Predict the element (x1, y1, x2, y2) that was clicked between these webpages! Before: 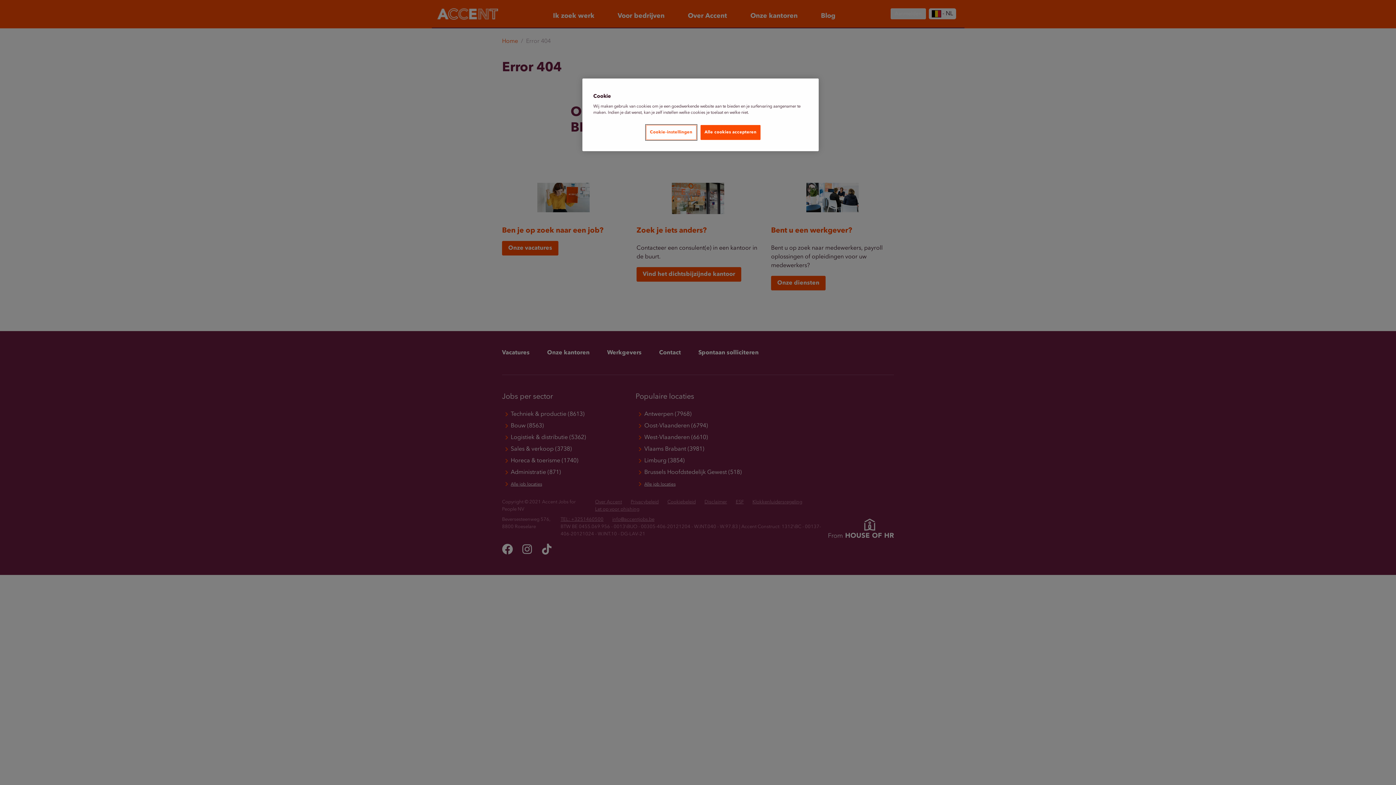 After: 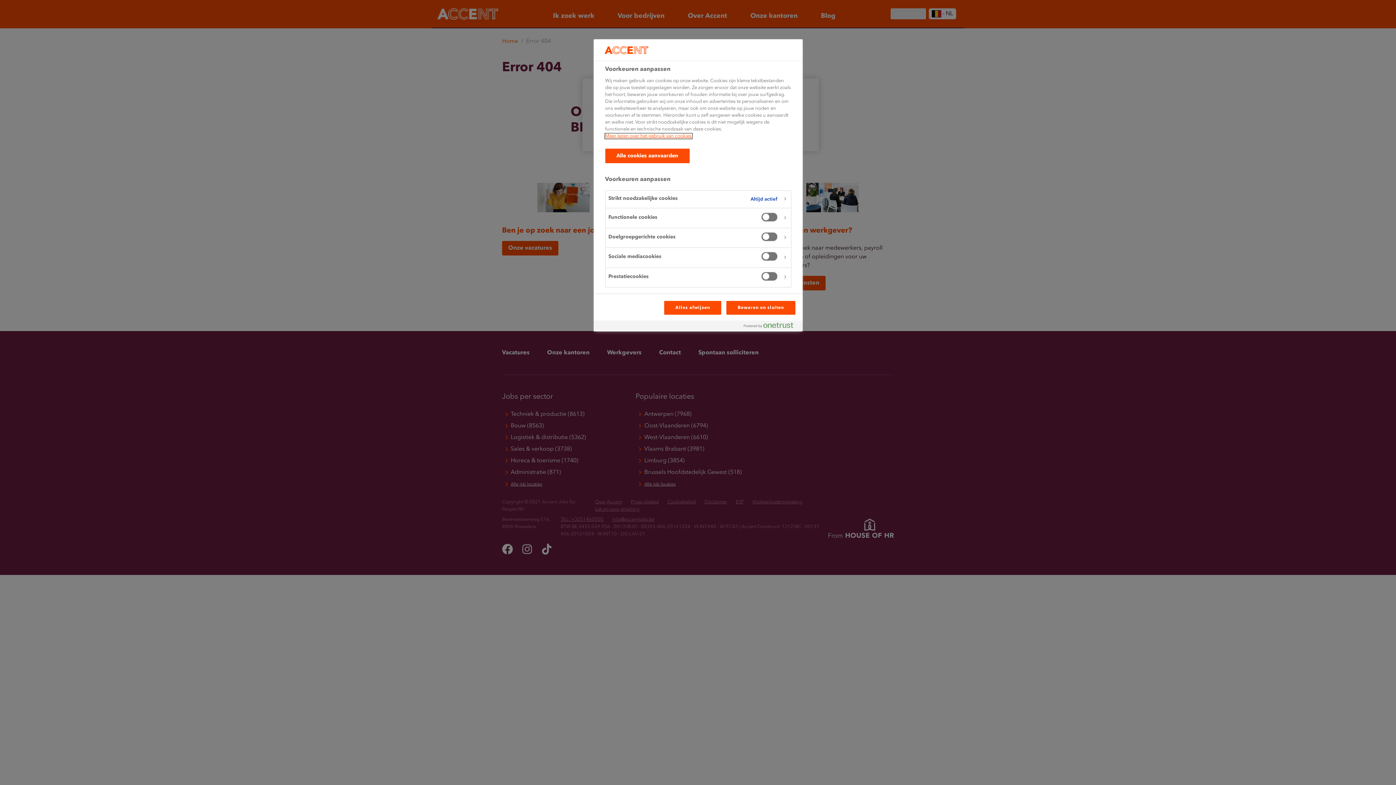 Action: bbox: (646, 125, 696, 140) label: Cookie-instellingen